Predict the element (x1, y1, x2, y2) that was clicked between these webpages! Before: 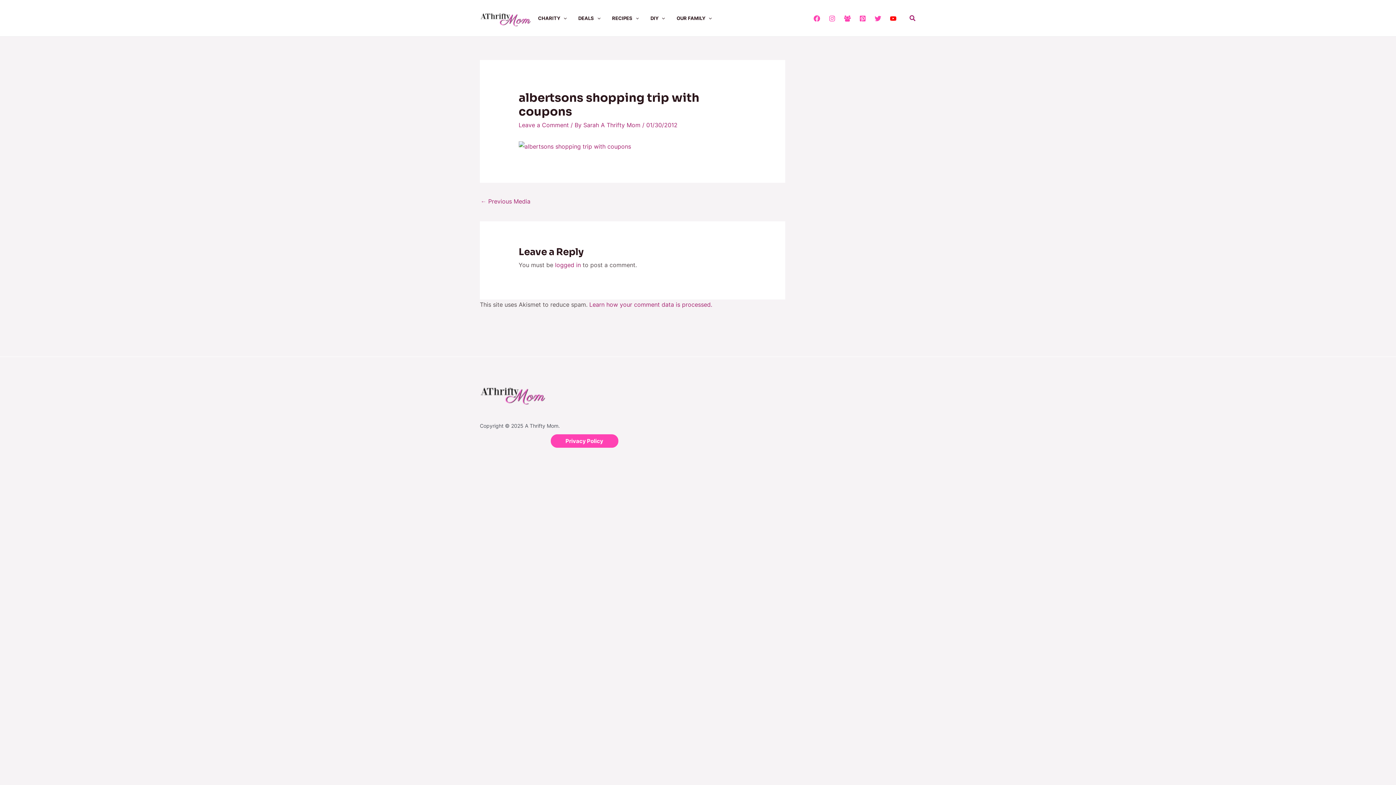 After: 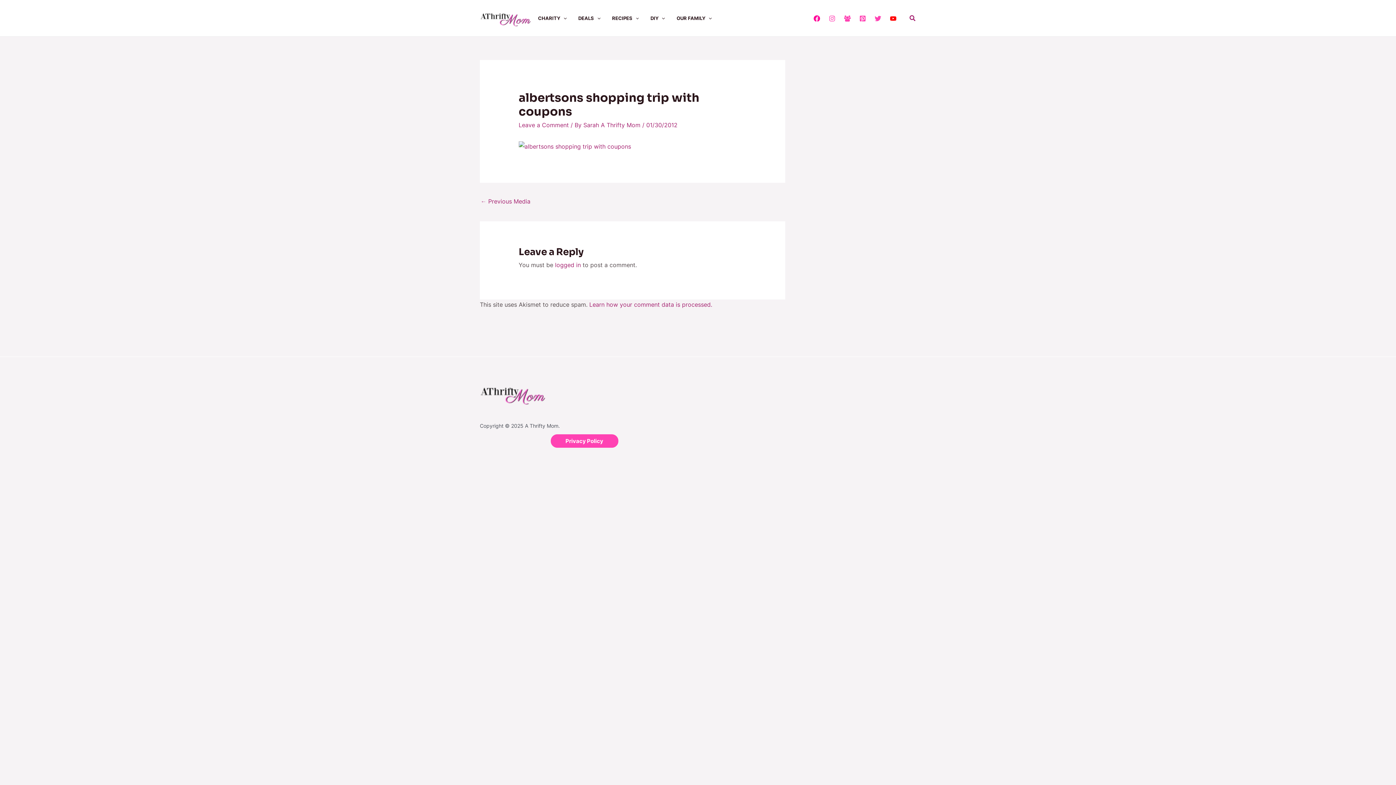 Action: label: Facebook bbox: (813, 15, 820, 21)